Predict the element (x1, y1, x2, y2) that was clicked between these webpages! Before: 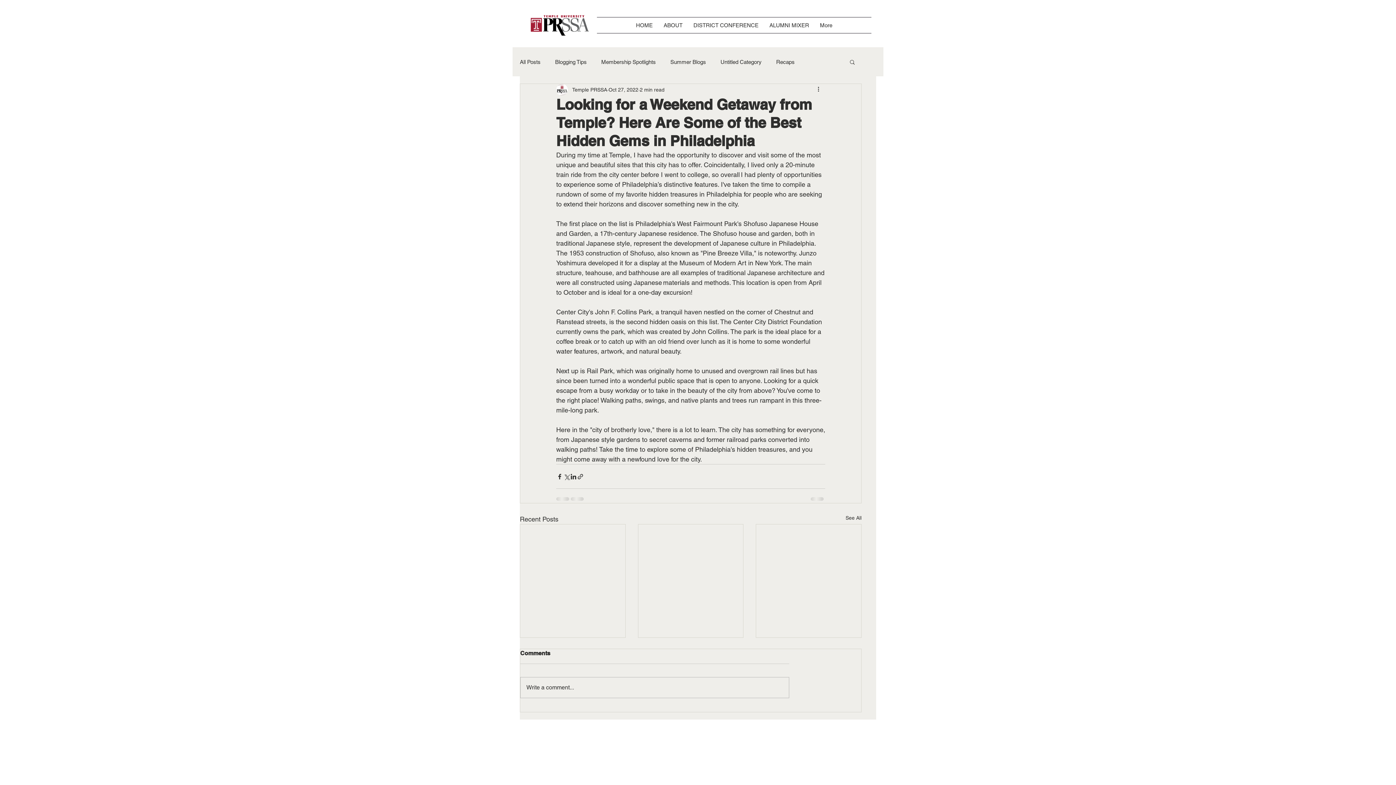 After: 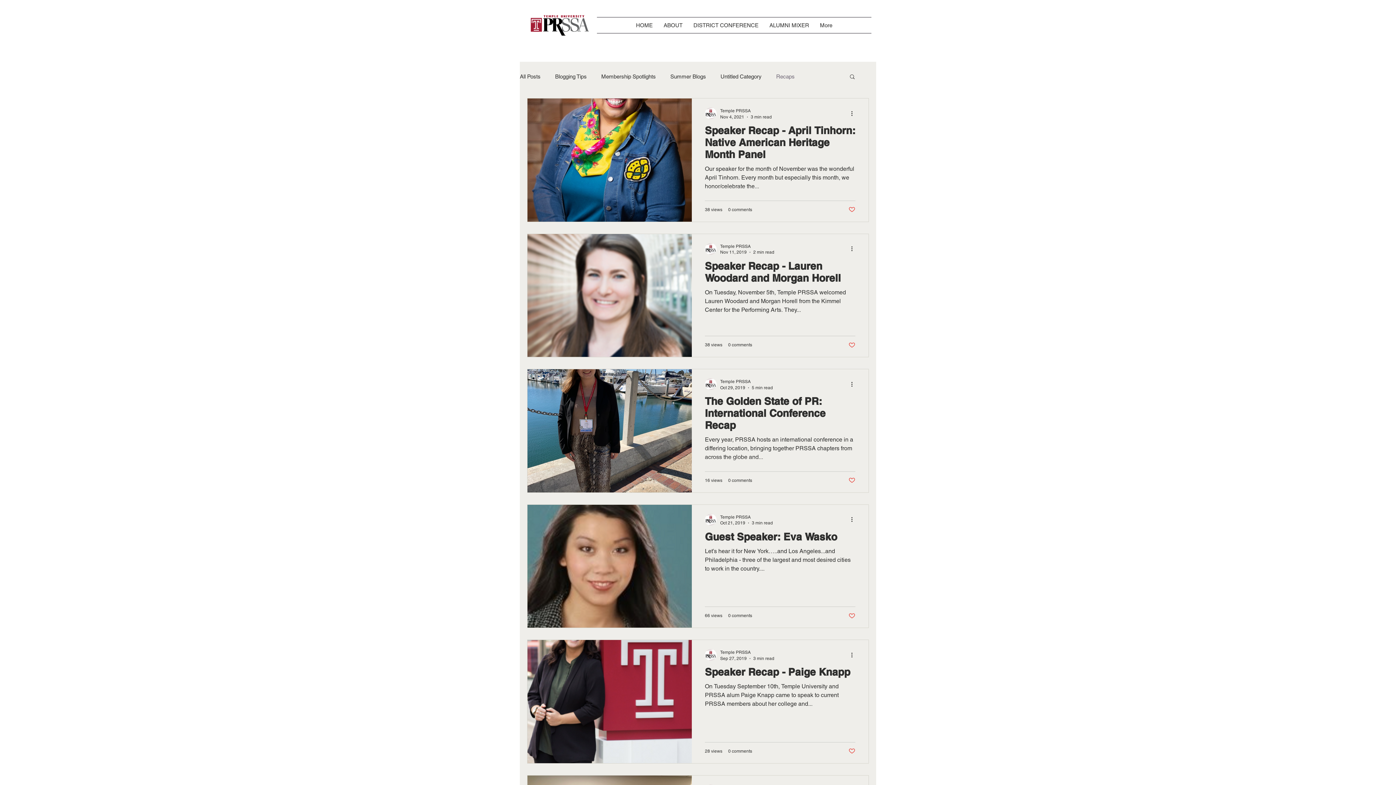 Action: label: Recaps bbox: (776, 58, 794, 65)